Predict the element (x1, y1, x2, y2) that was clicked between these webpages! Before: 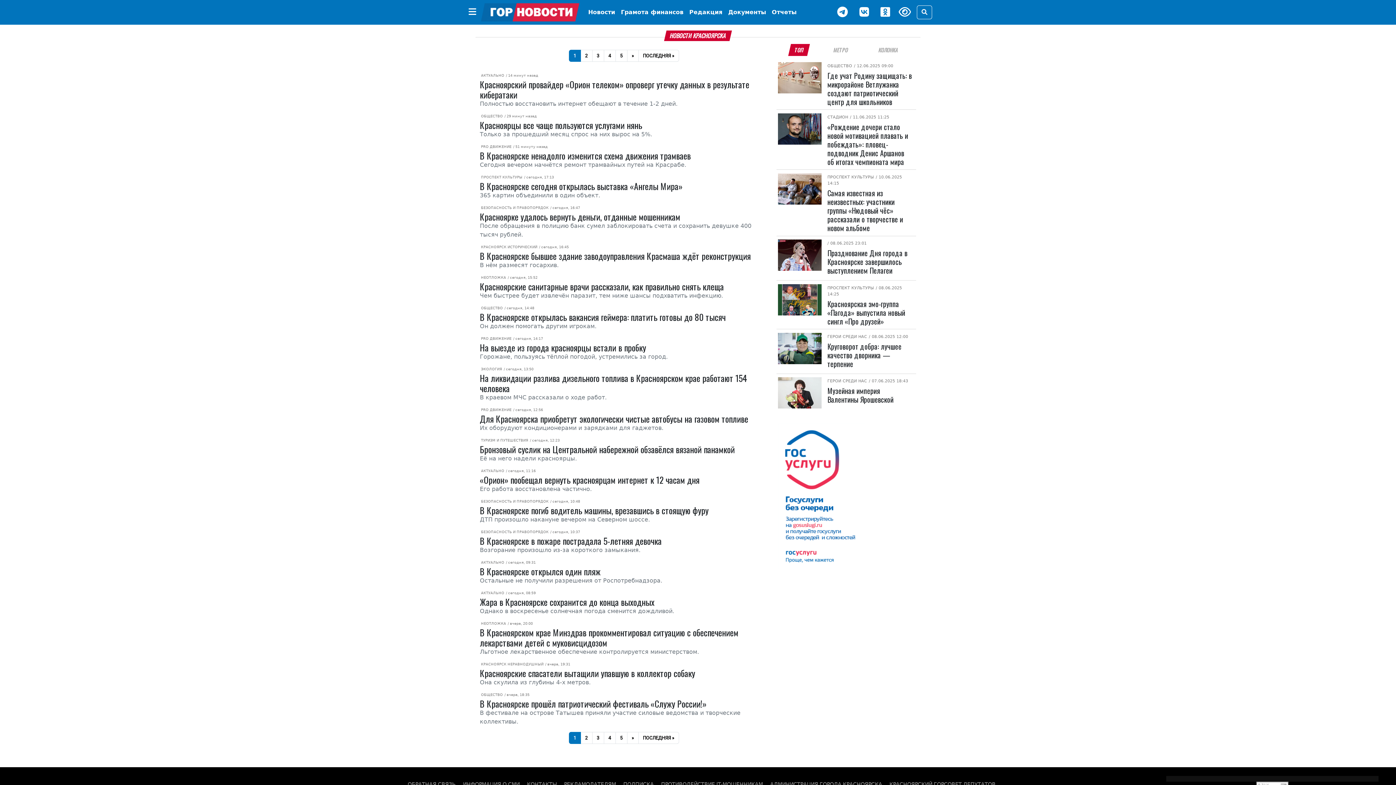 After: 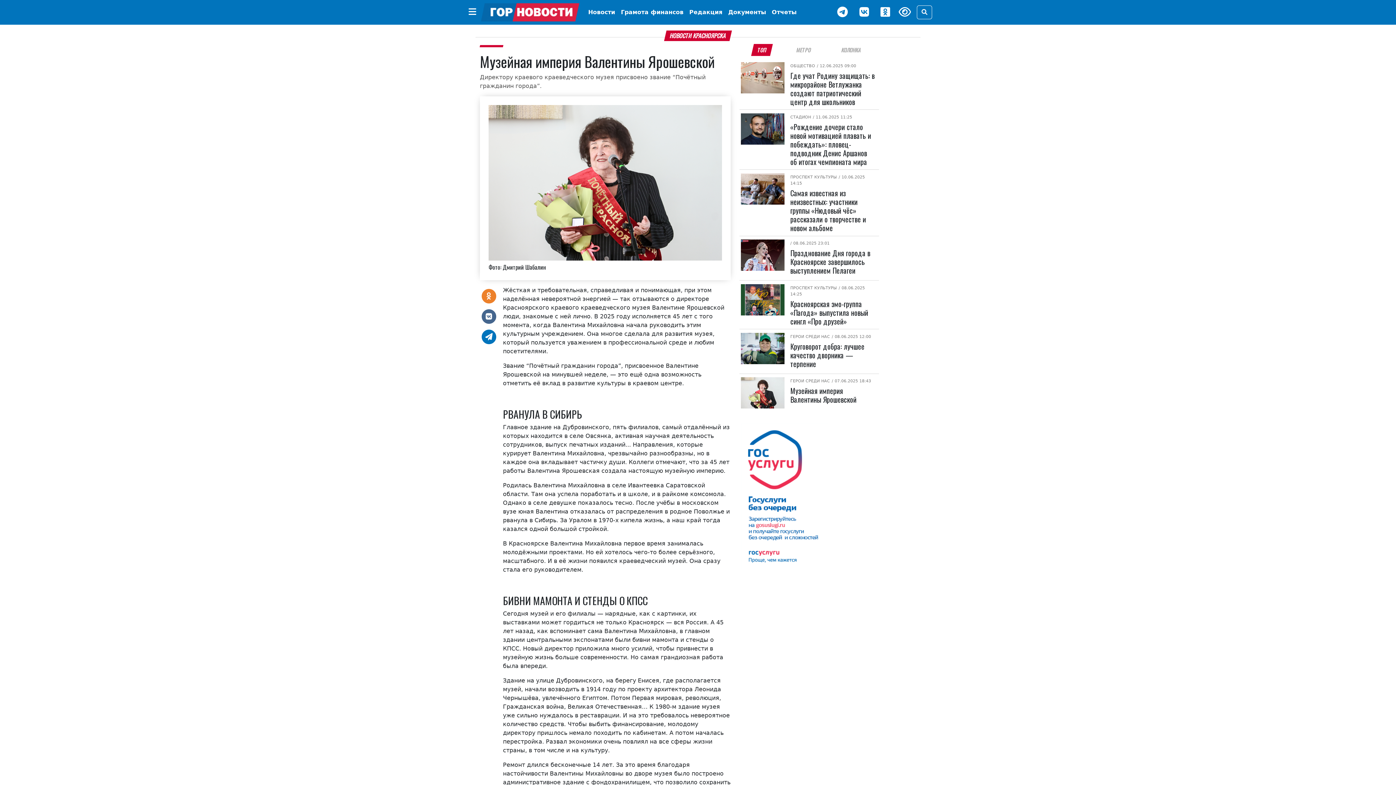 Action: bbox: (778, 377, 821, 408)